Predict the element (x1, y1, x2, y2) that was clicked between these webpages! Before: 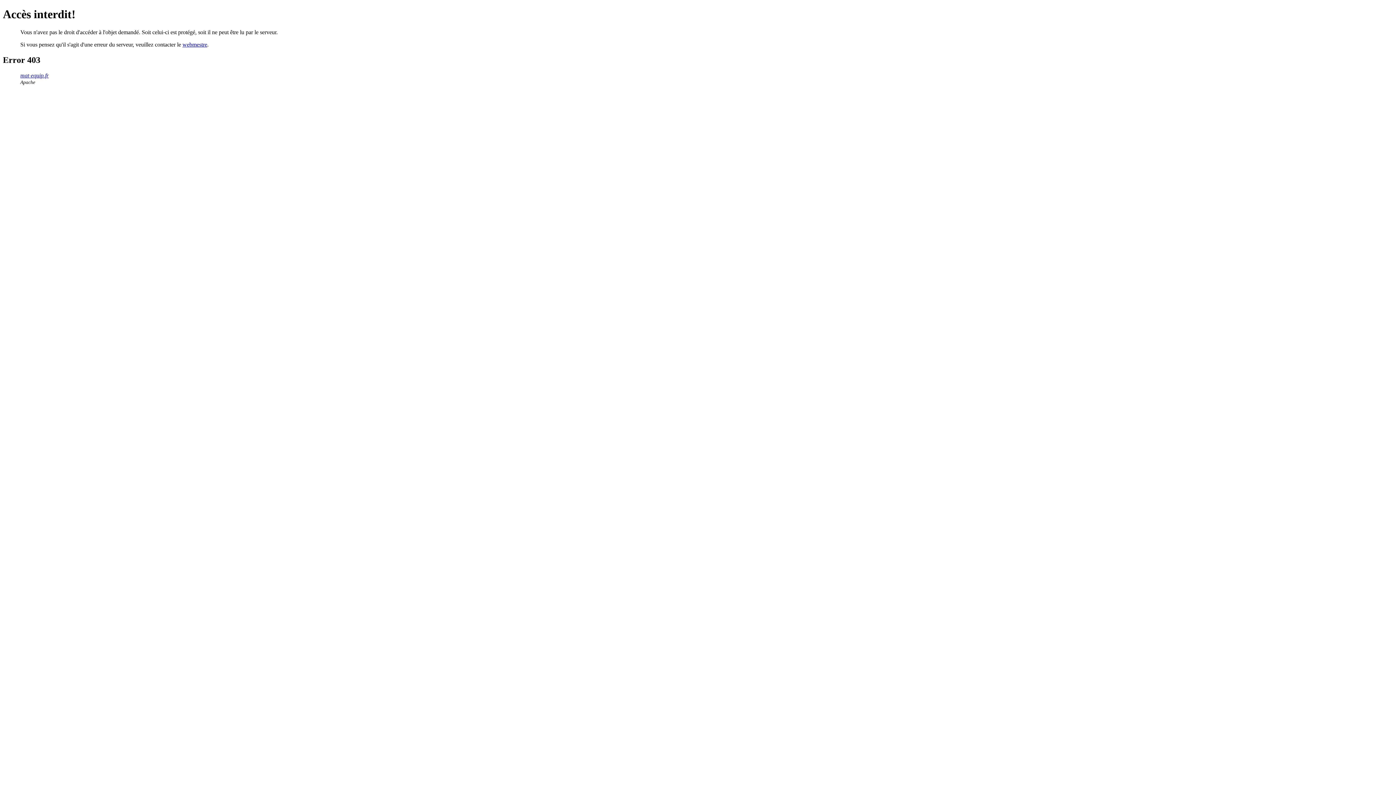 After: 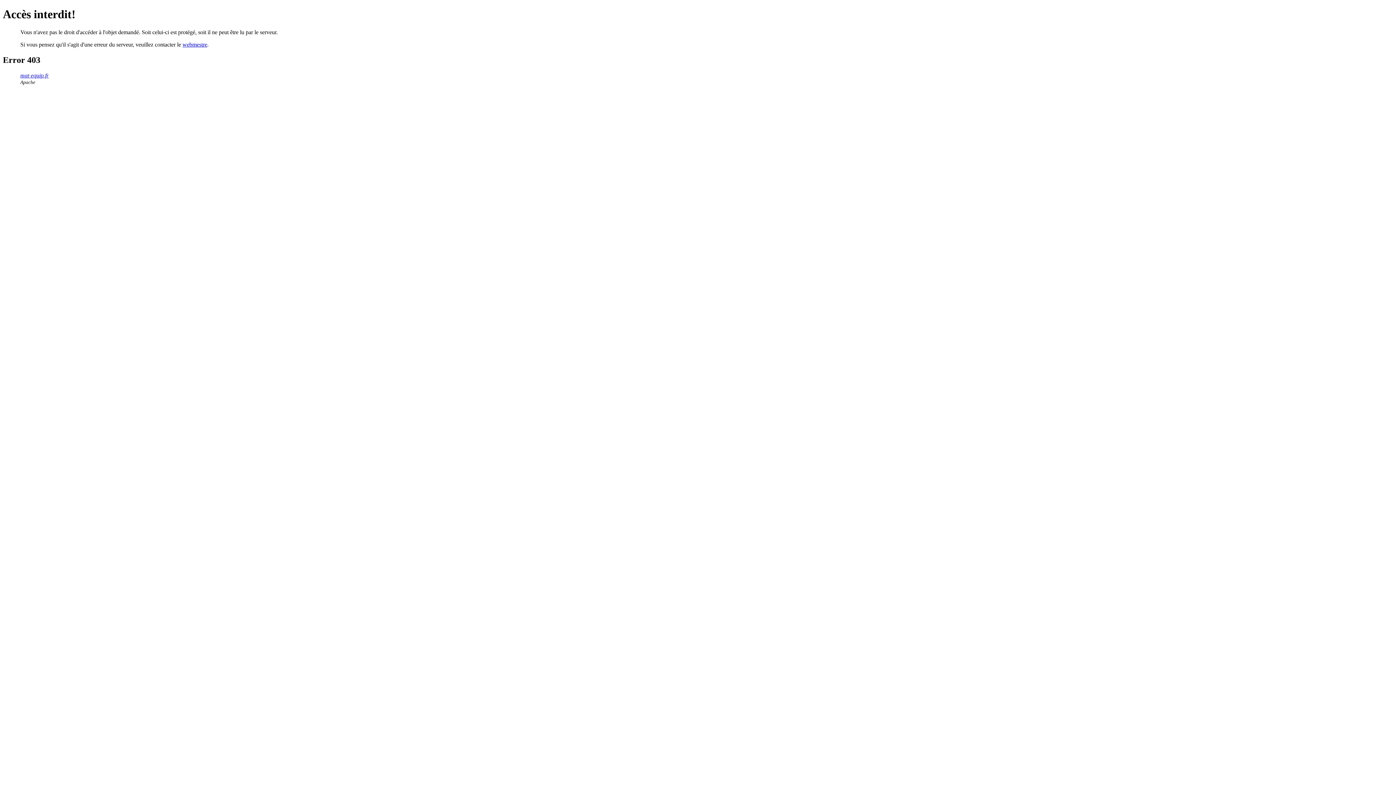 Action: label: webmestre bbox: (182, 41, 207, 47)